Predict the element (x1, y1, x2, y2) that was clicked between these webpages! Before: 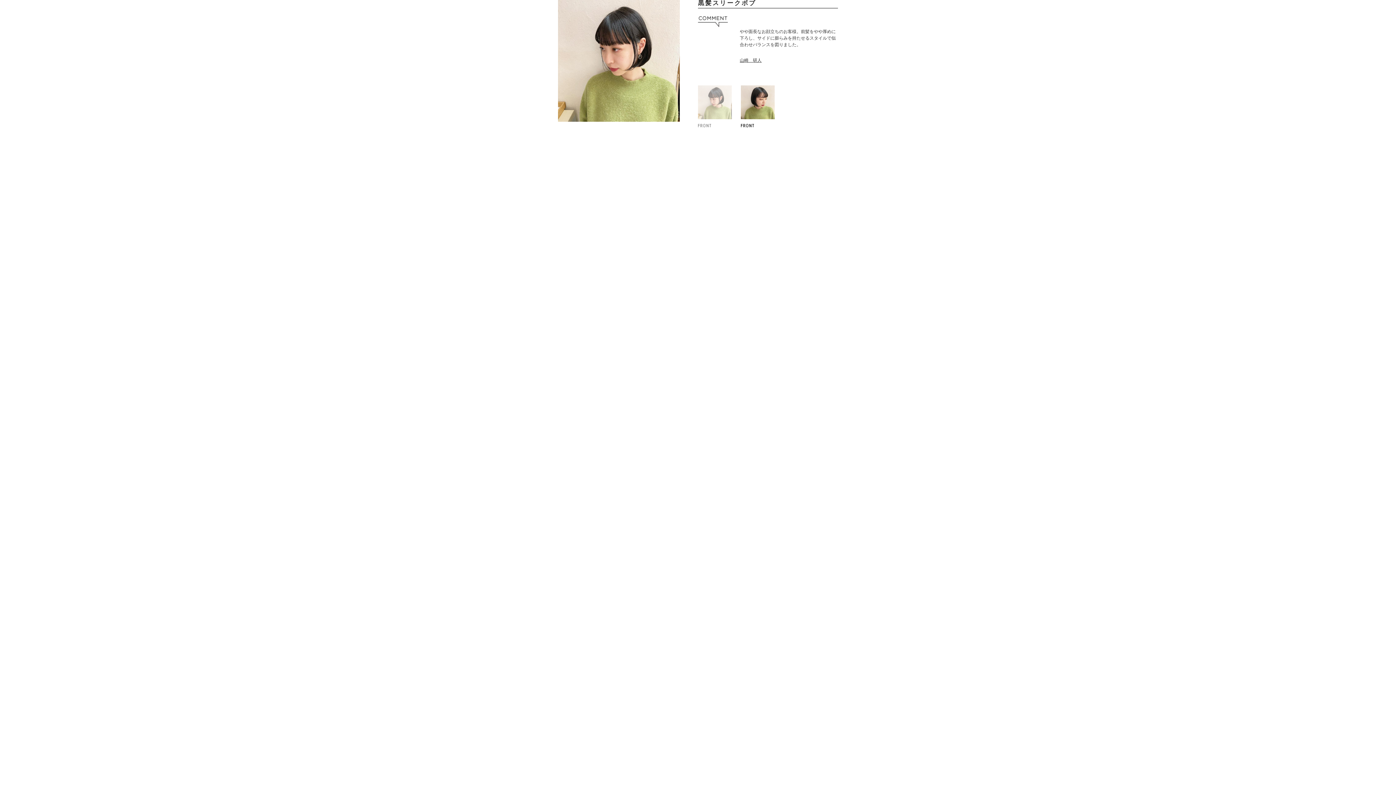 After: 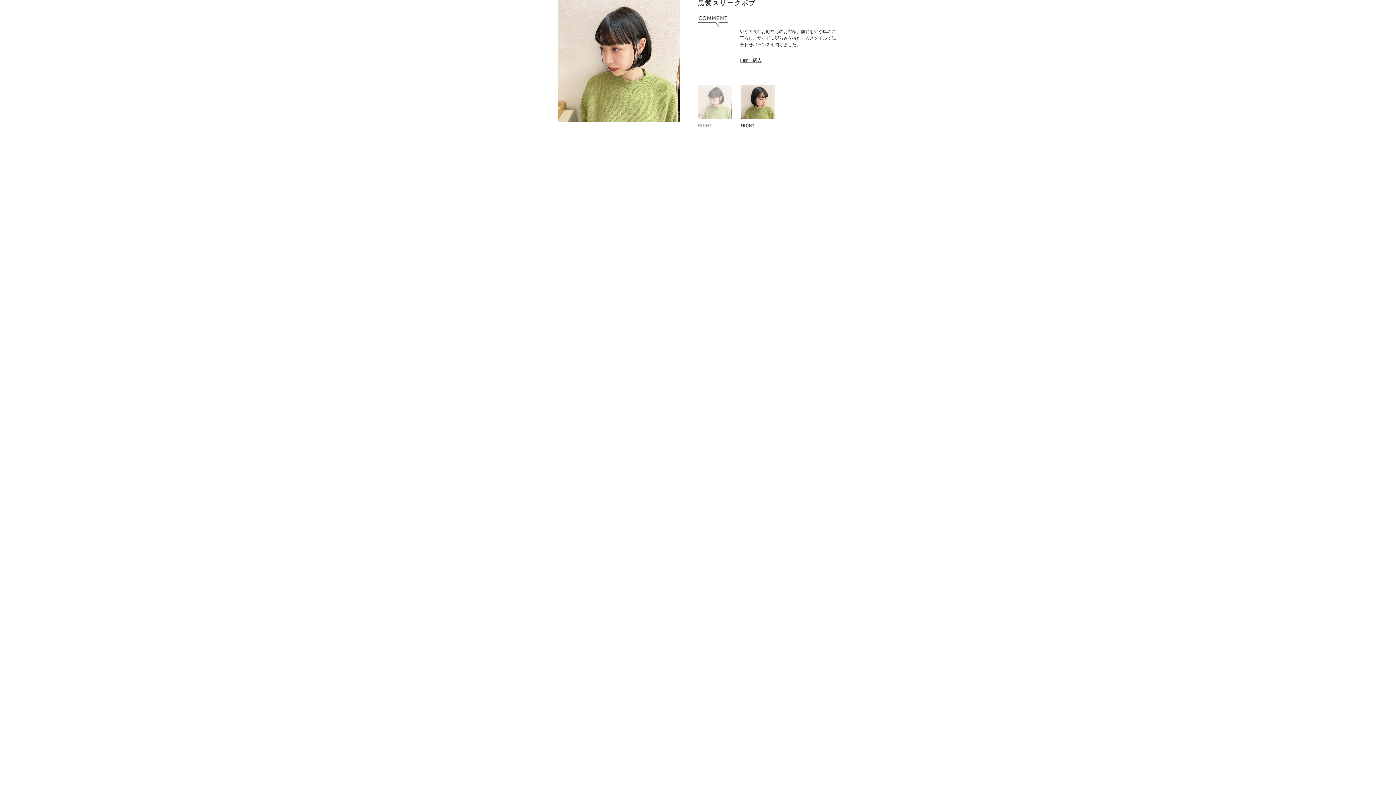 Action: bbox: (698, 99, 732, 128)